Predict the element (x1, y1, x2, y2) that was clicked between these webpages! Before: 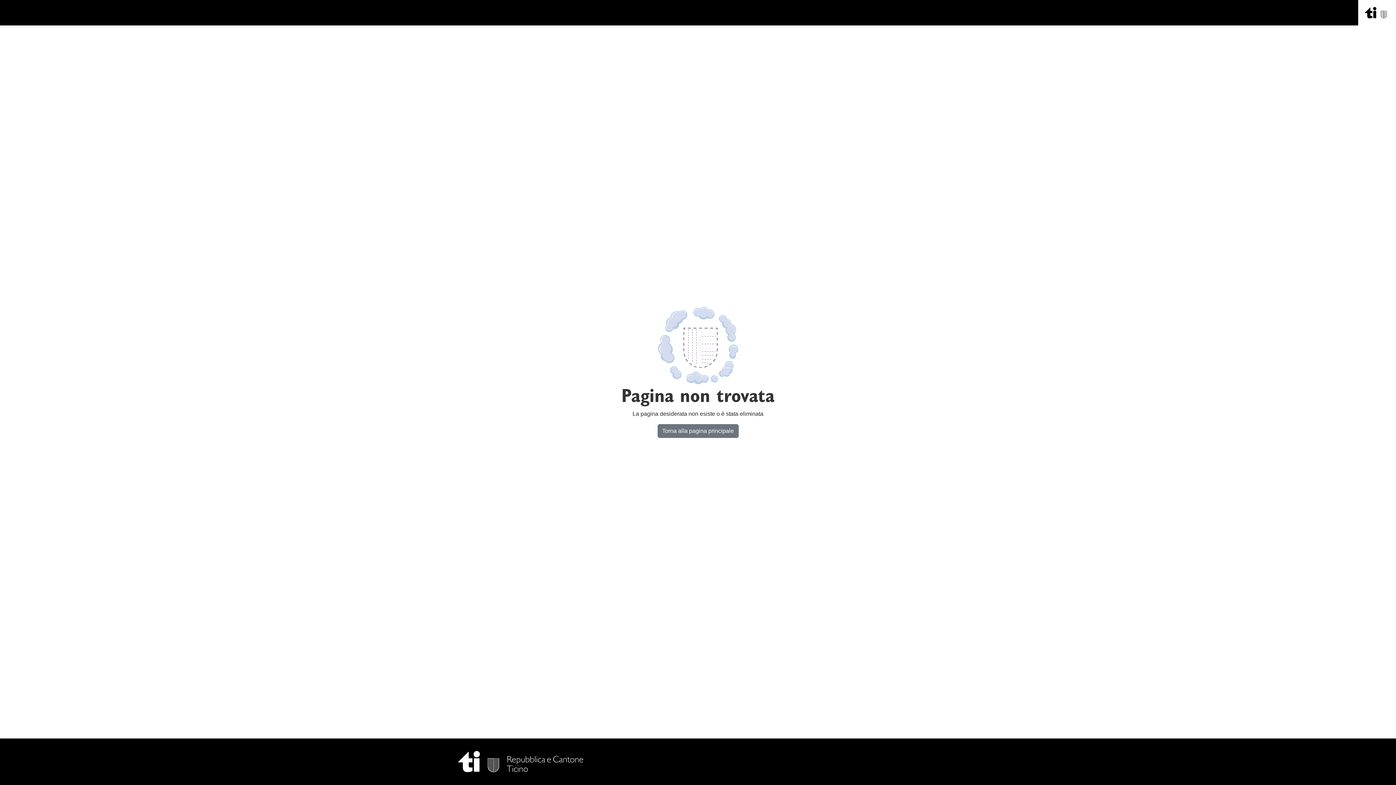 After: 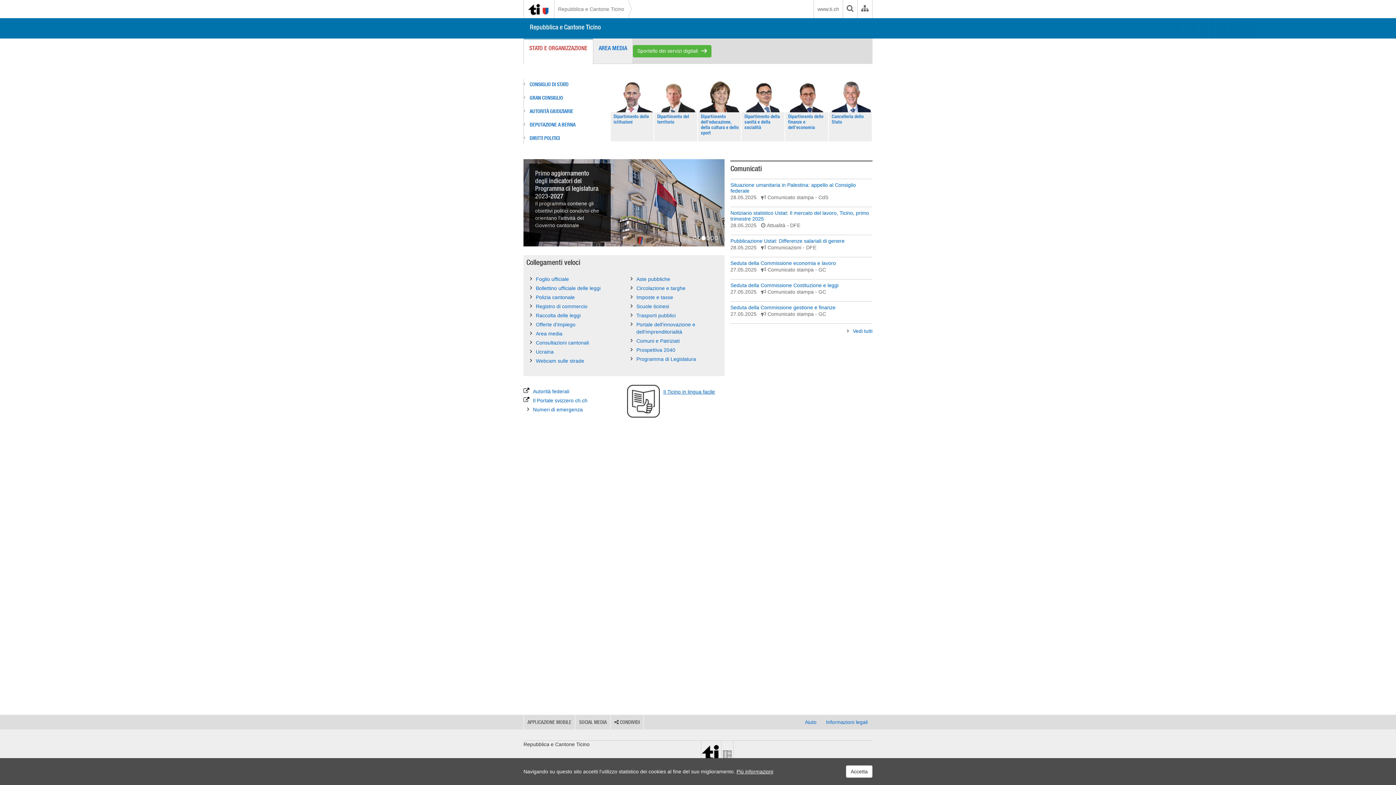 Action: bbox: (1358, 9, 1396, 15)